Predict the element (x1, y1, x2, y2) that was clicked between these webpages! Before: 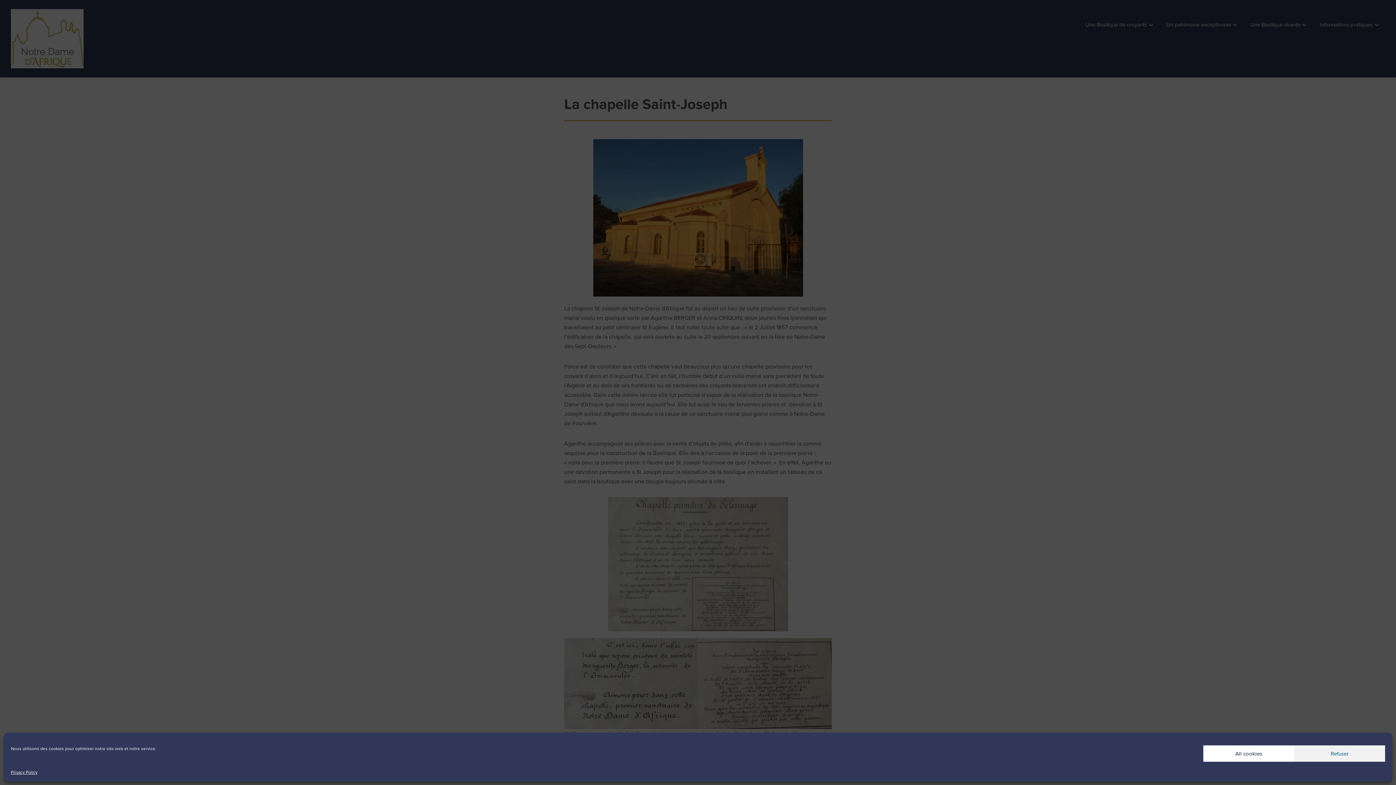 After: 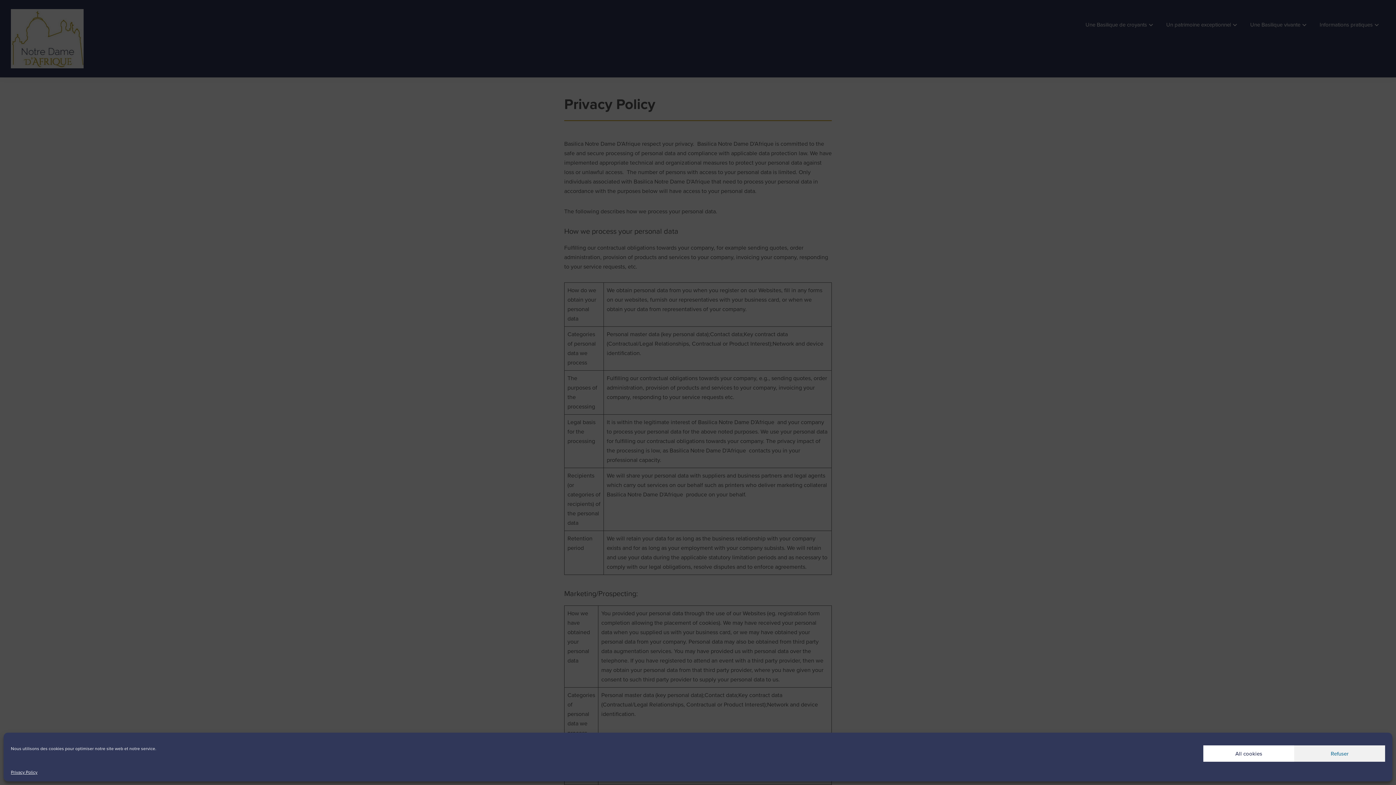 Action: bbox: (10, 769, 37, 776) label: Privacy Policy